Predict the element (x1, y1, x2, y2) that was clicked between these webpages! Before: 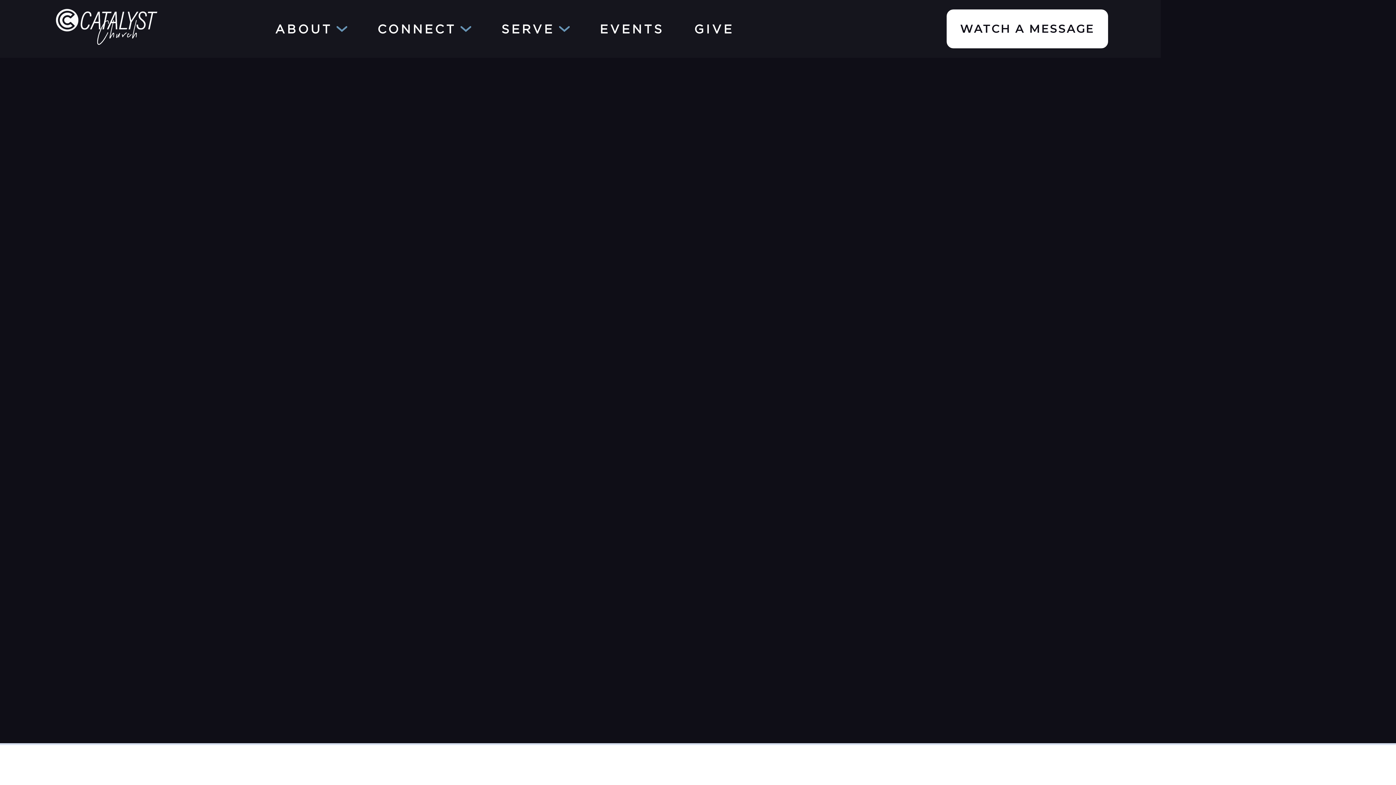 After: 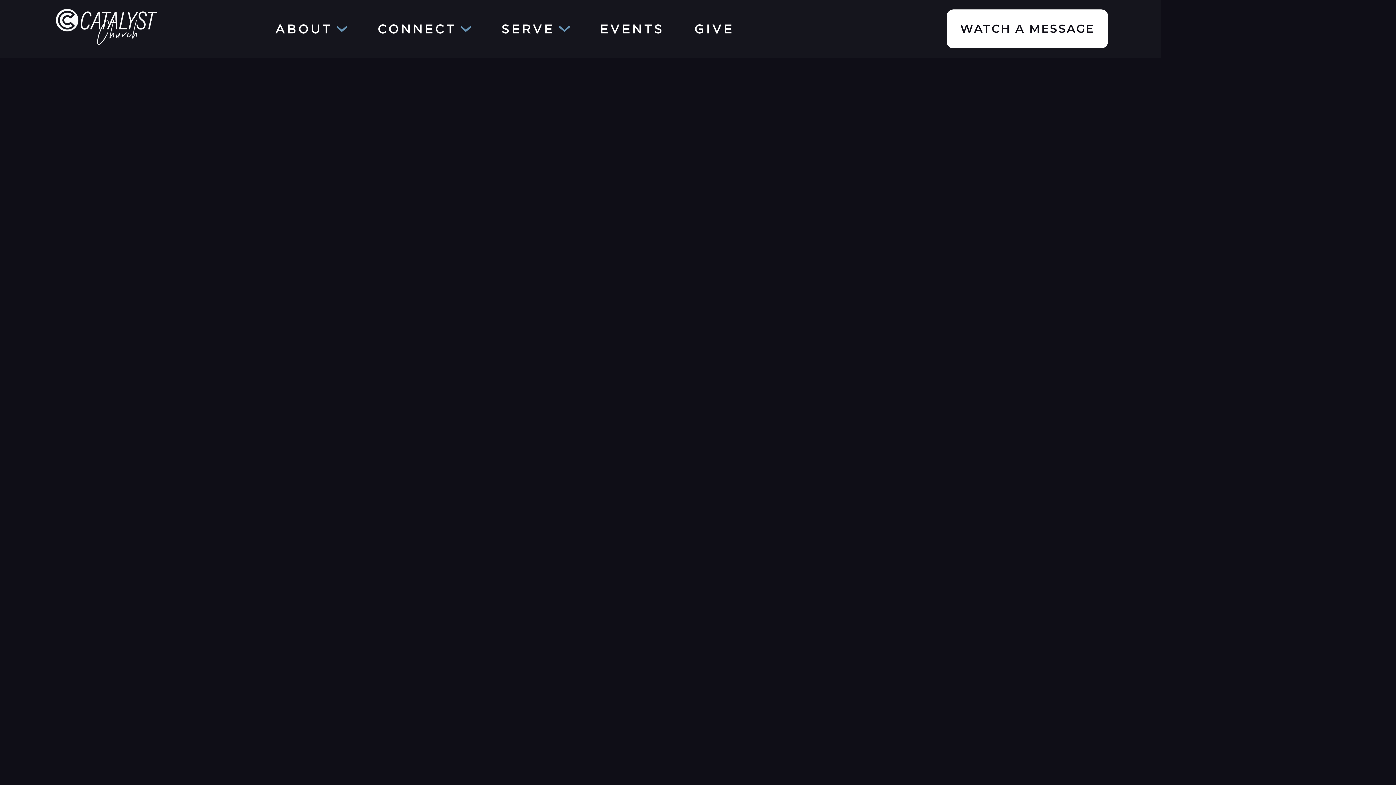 Action: bbox: (1070, 179, 1256, 214) label: All Sermons